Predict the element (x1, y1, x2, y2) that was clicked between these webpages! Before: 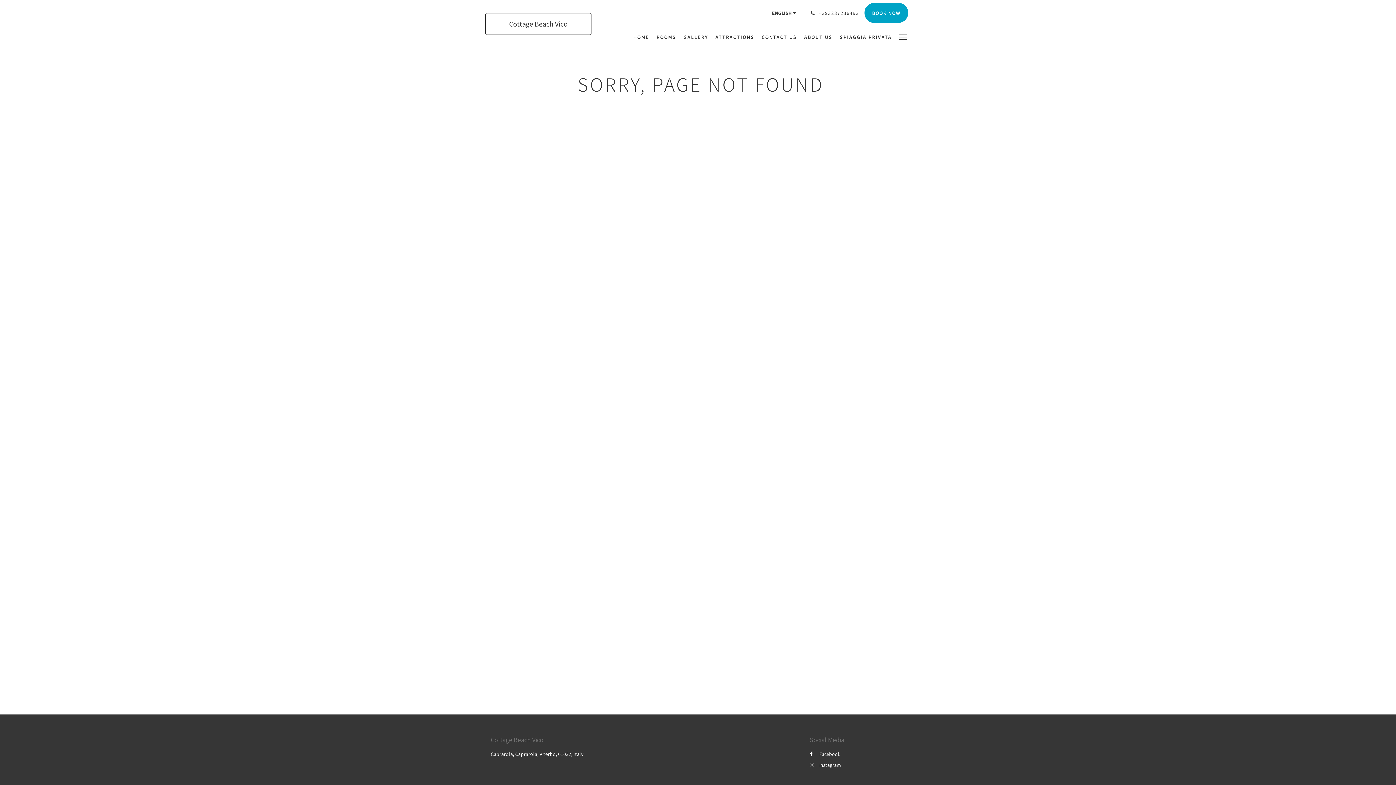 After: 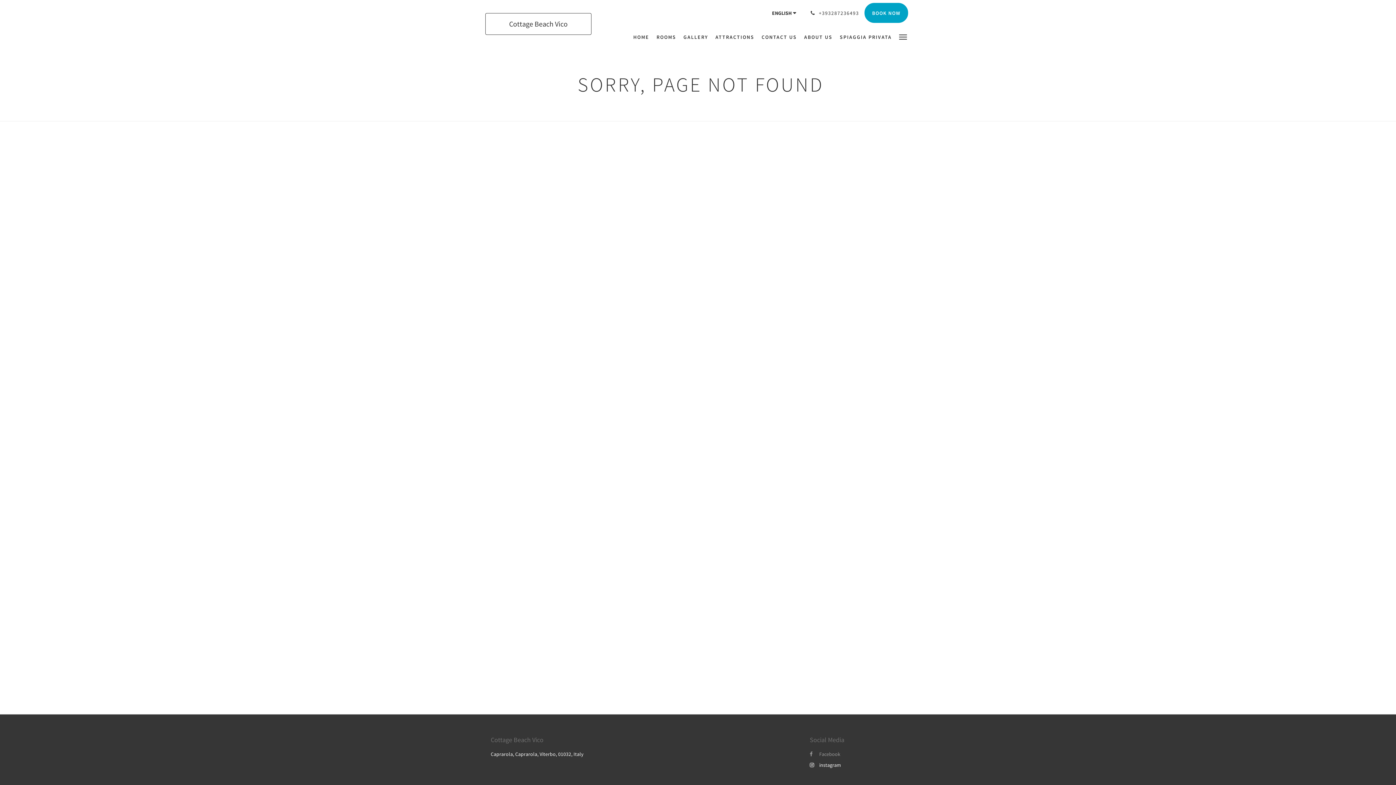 Action: bbox: (810, 751, 840, 757) label: Facebook